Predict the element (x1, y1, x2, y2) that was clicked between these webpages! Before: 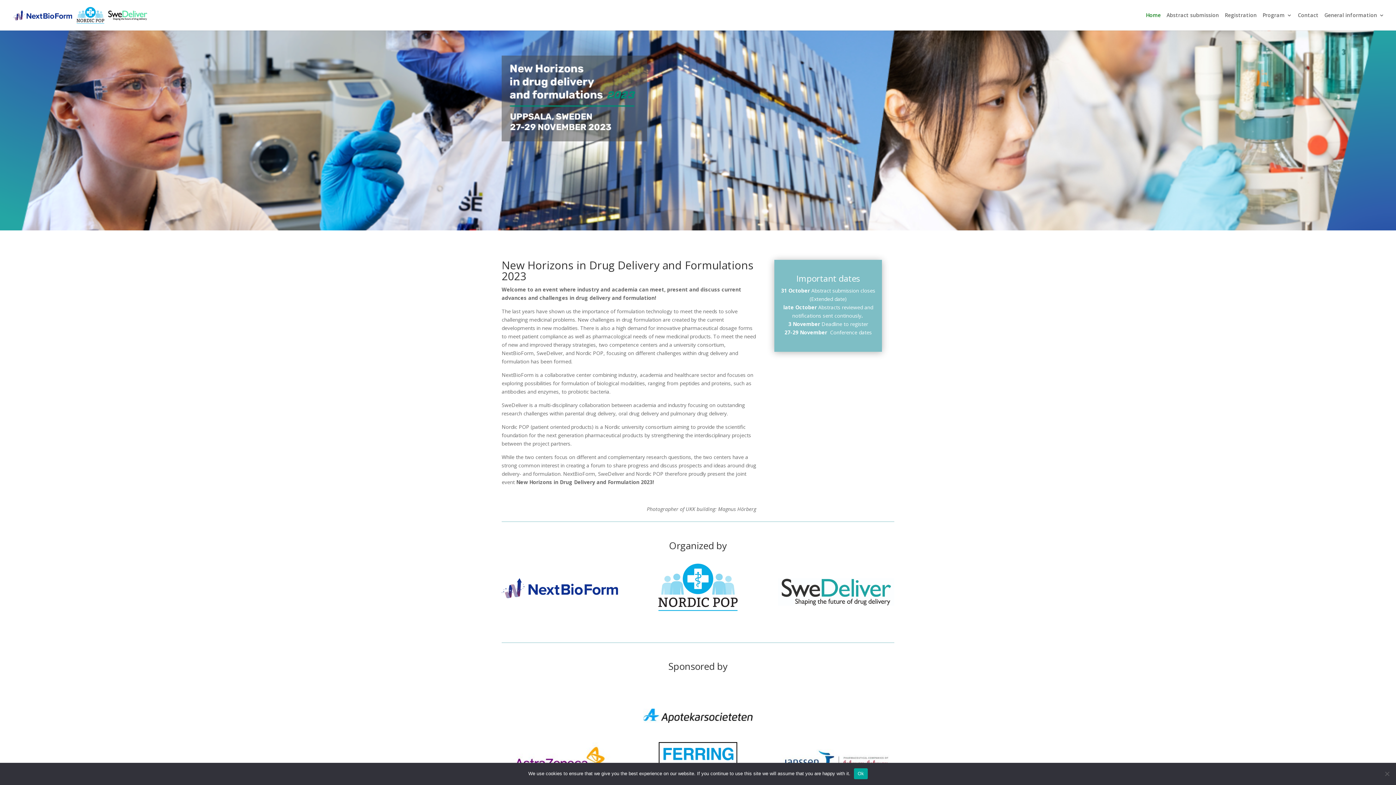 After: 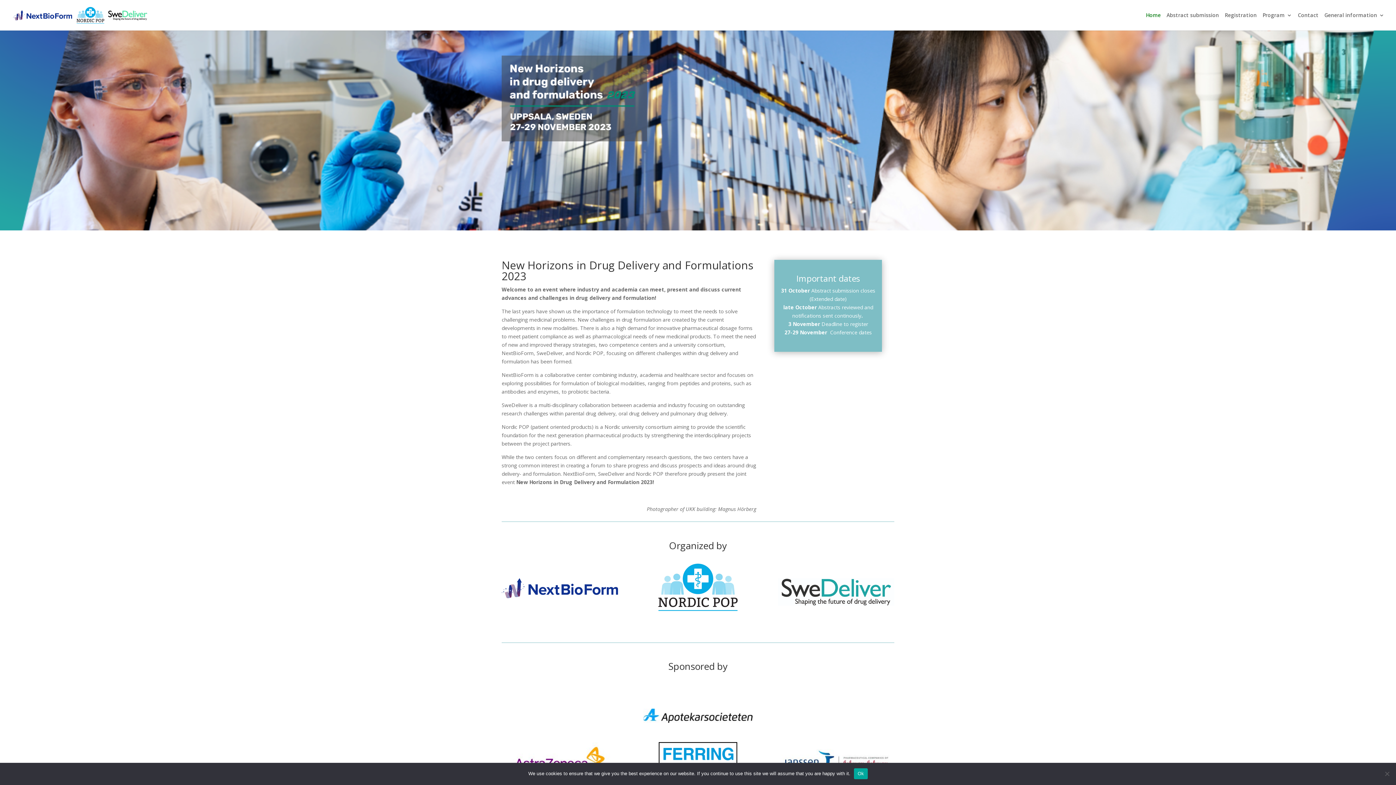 Action: bbox: (12, 11, 150, 18)